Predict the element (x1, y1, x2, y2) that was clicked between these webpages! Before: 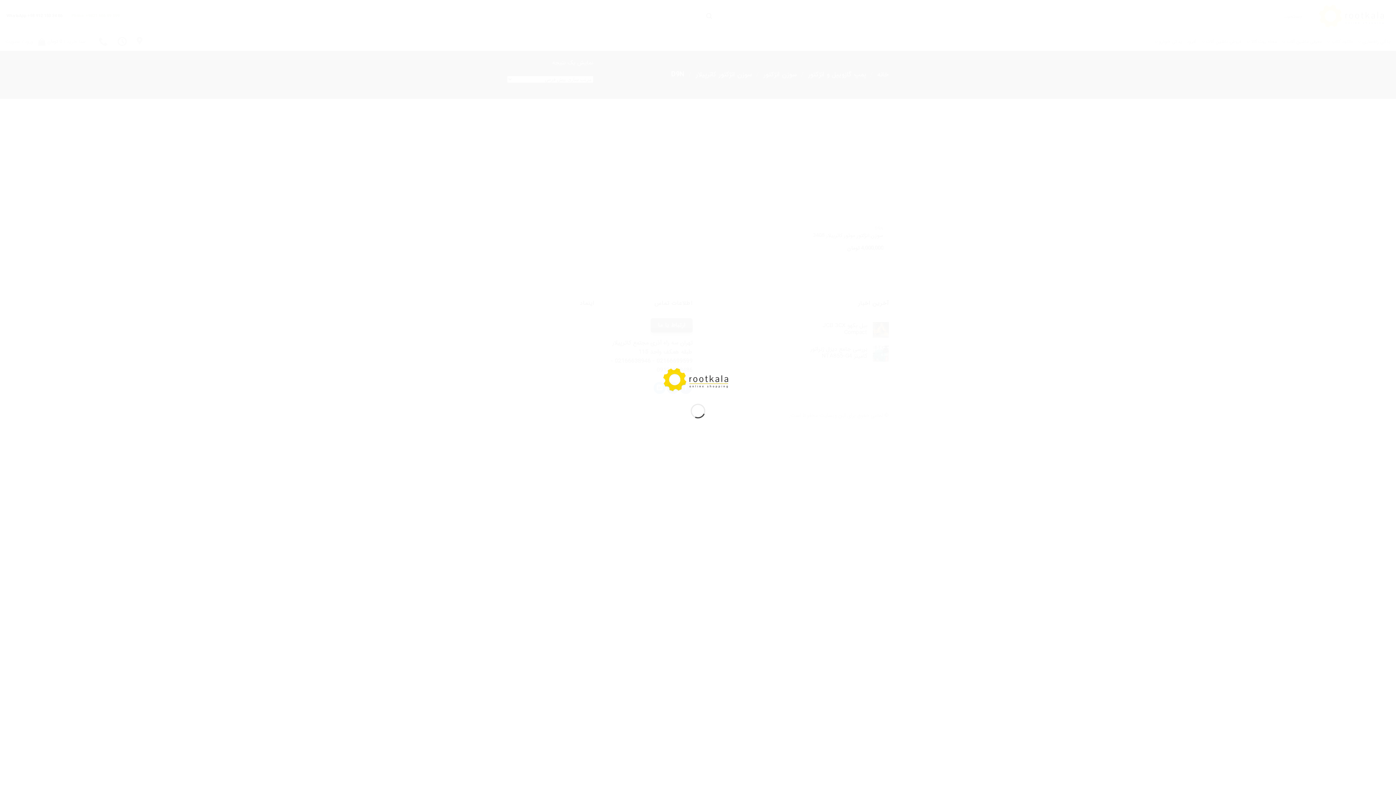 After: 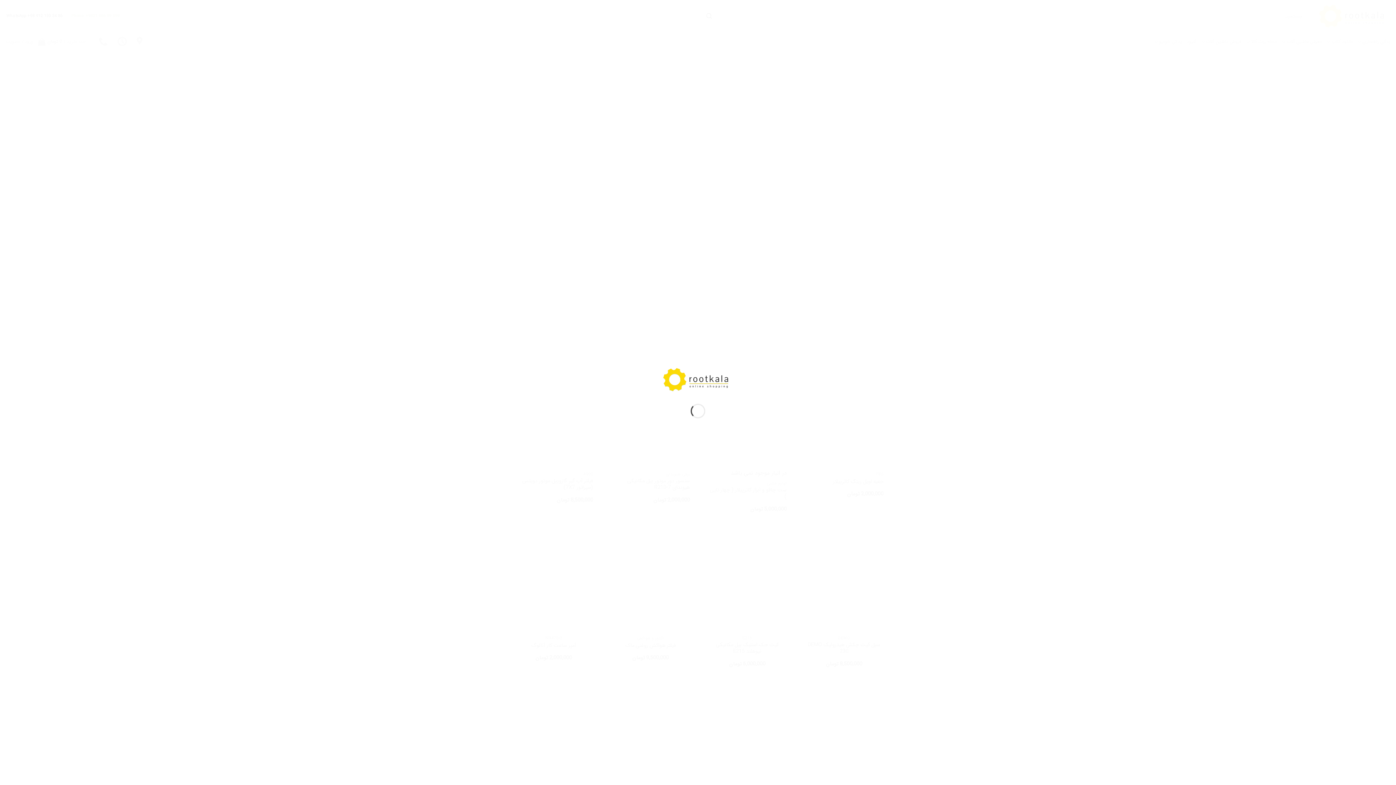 Action: bbox: (661, 375, 734, 384)